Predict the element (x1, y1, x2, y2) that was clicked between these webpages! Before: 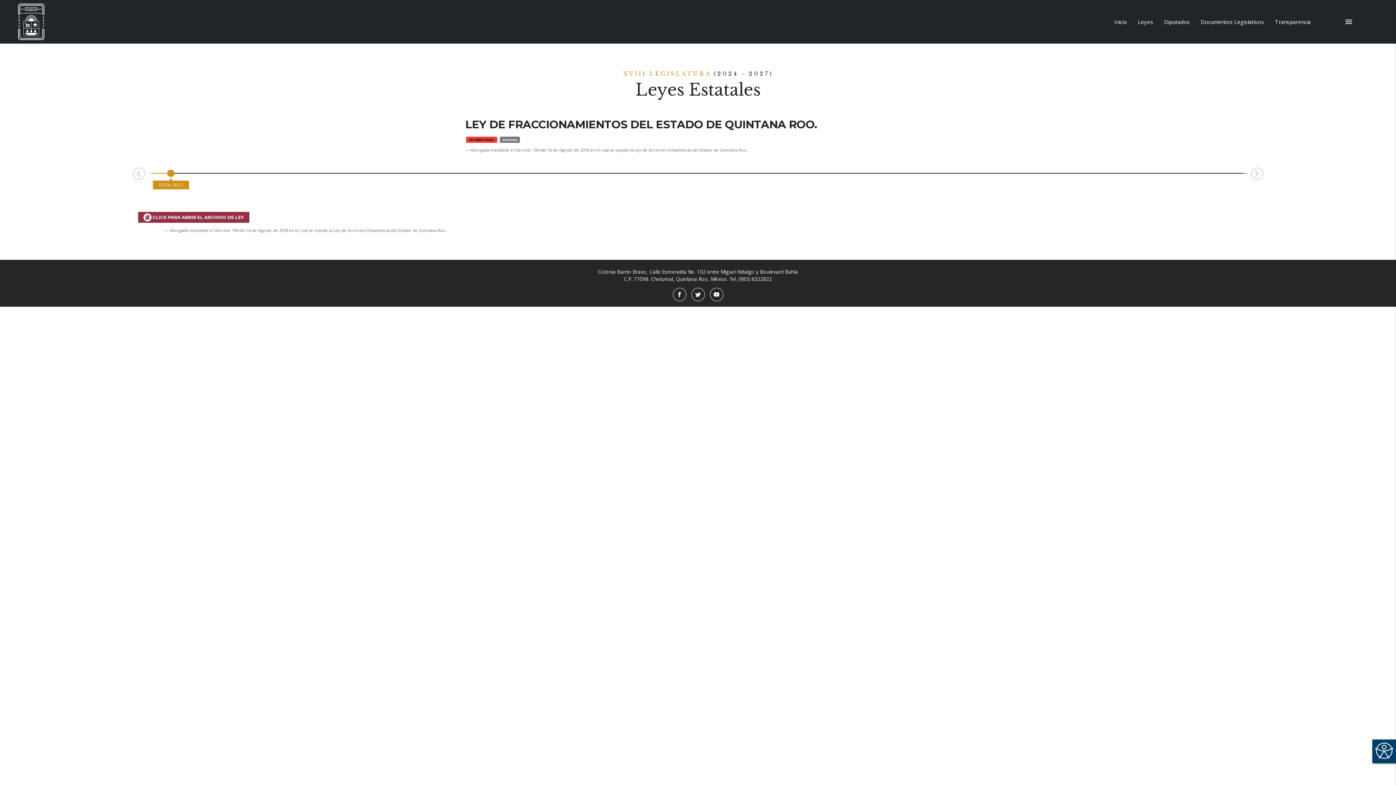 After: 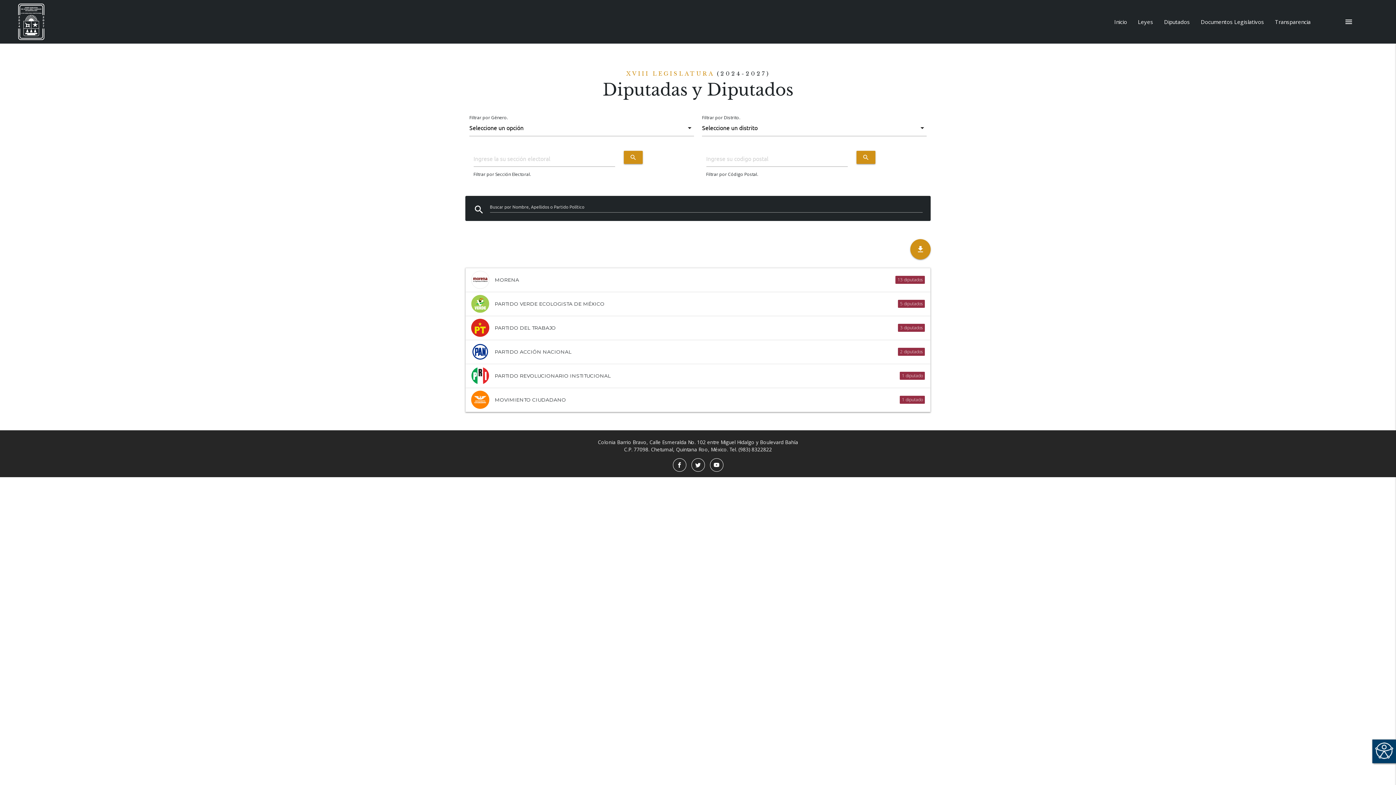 Action: bbox: (1158, 0, 1195, 43) label: Diputados